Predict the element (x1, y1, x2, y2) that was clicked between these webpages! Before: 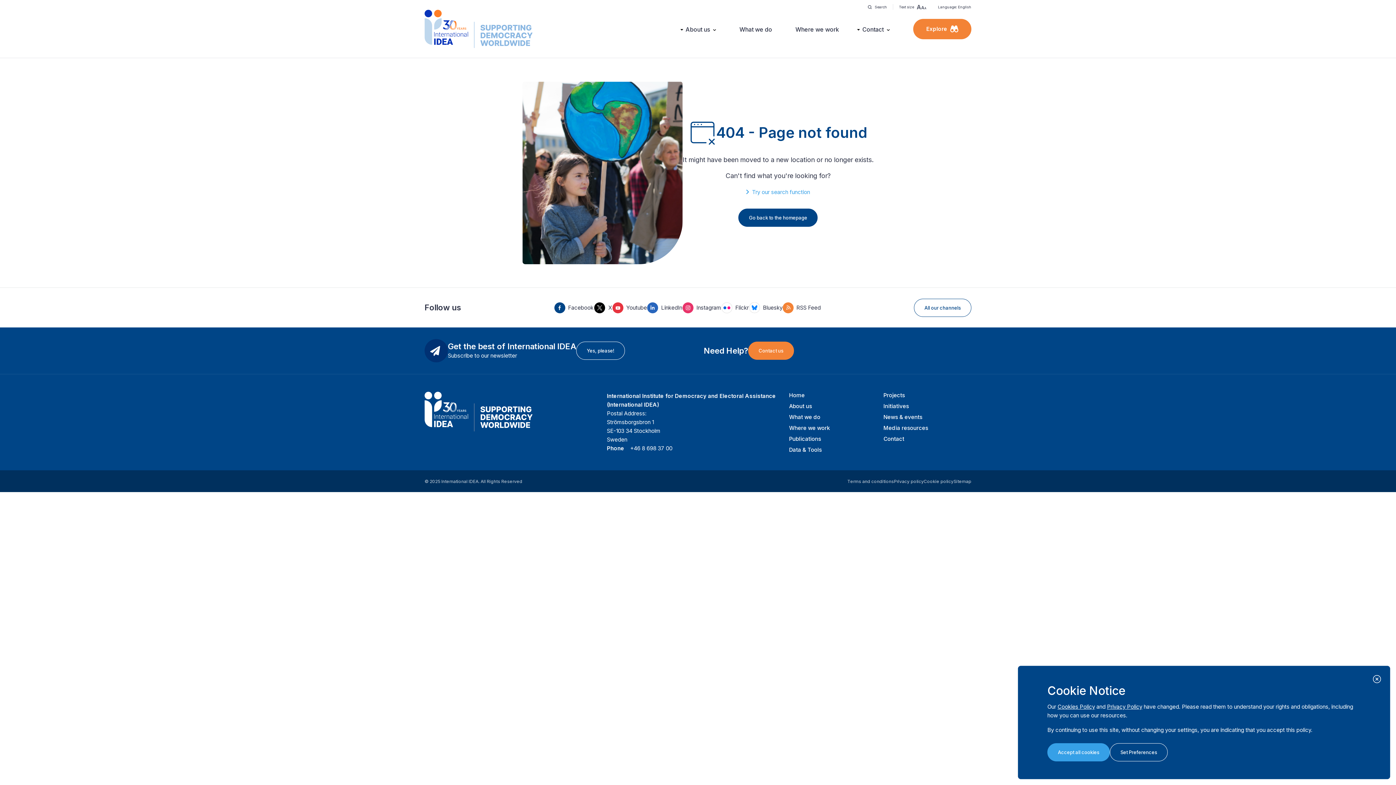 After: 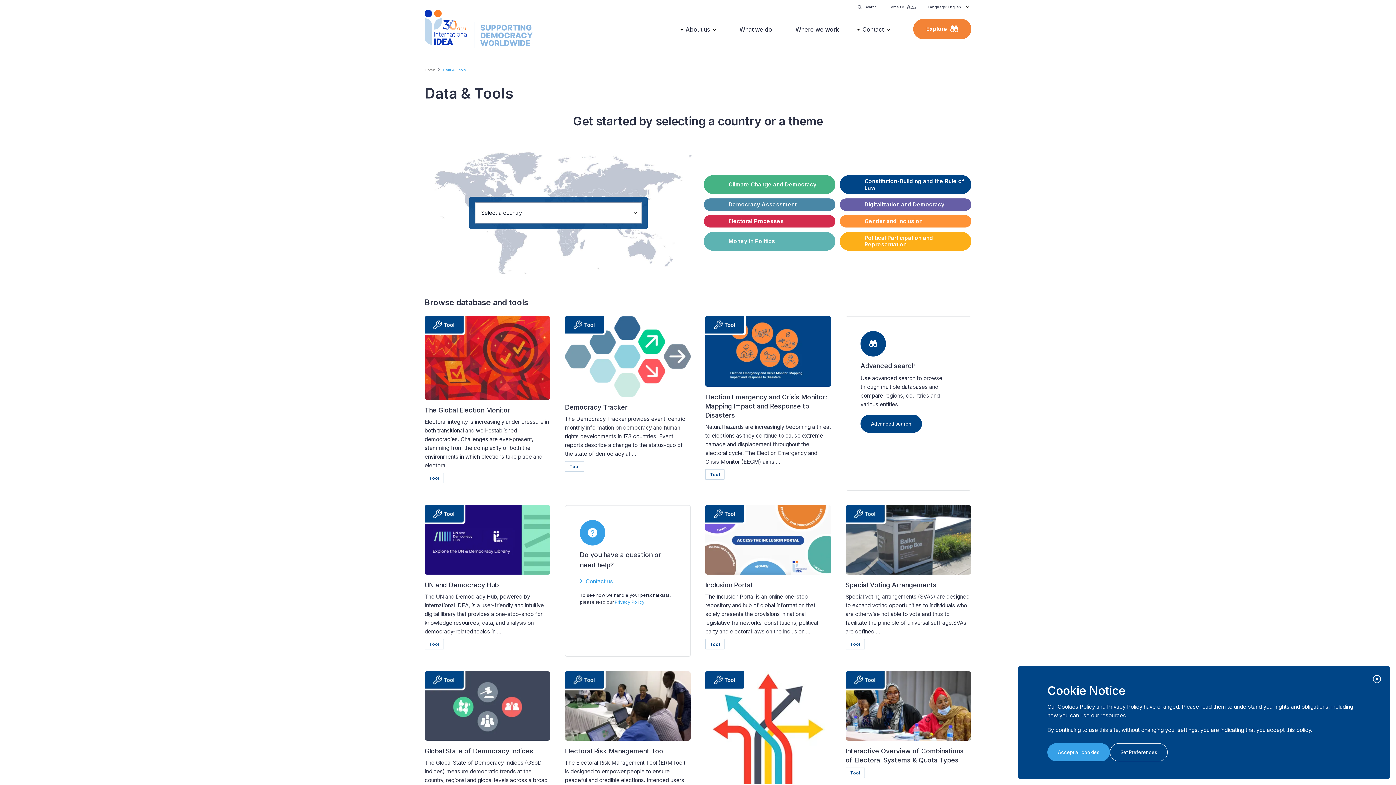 Action: label: Data & Tools bbox: (789, 446, 822, 453)